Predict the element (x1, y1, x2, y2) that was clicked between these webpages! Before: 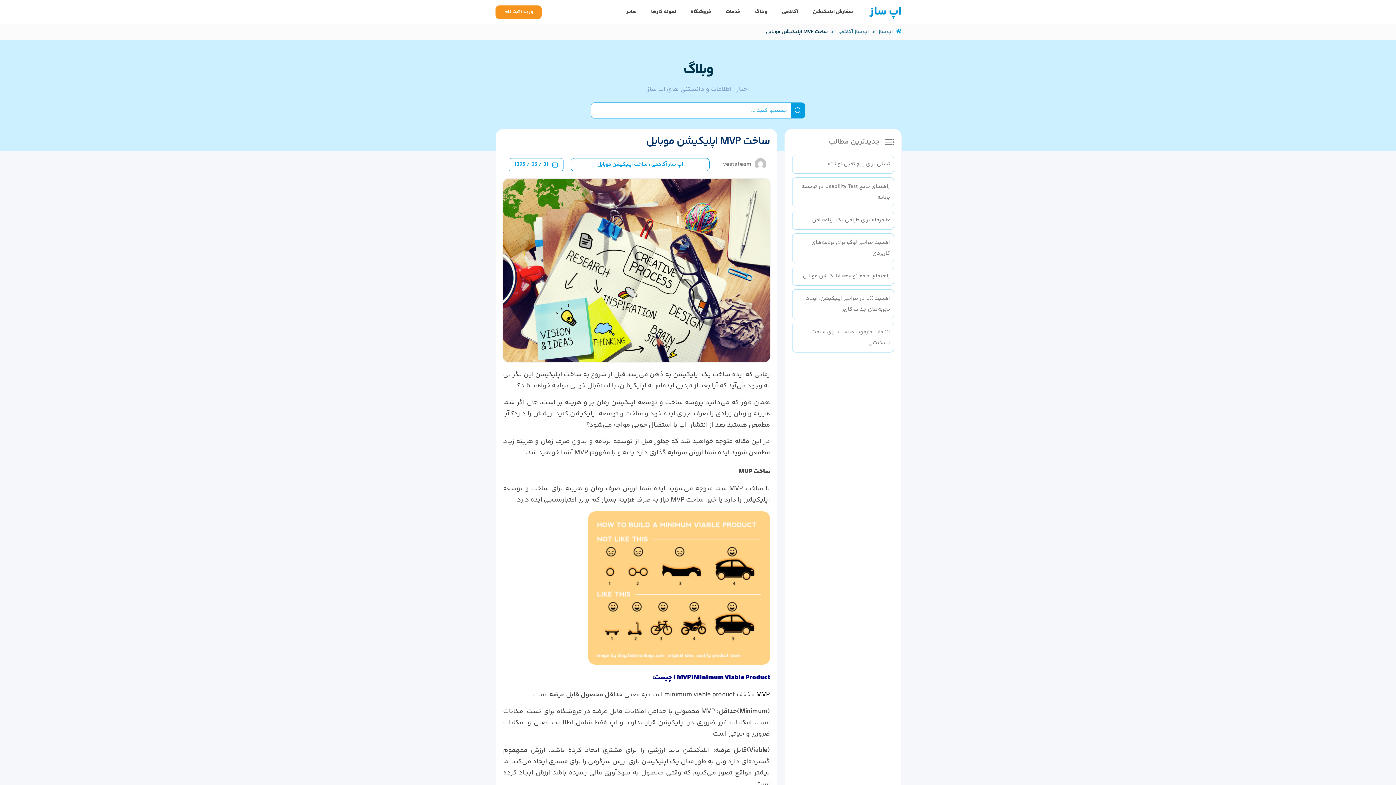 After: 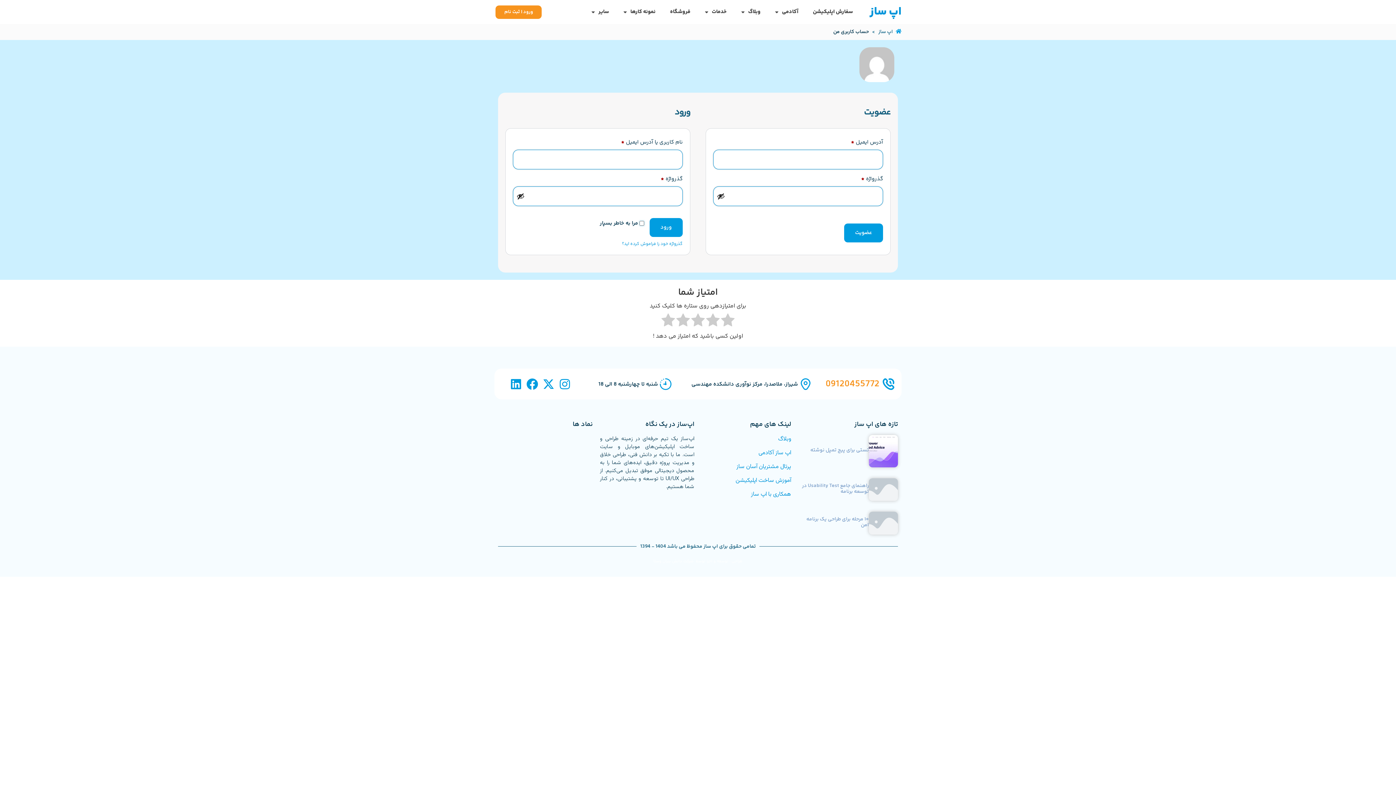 Action: bbox: (495, 5, 541, 18) label: ورود | ثبت نام